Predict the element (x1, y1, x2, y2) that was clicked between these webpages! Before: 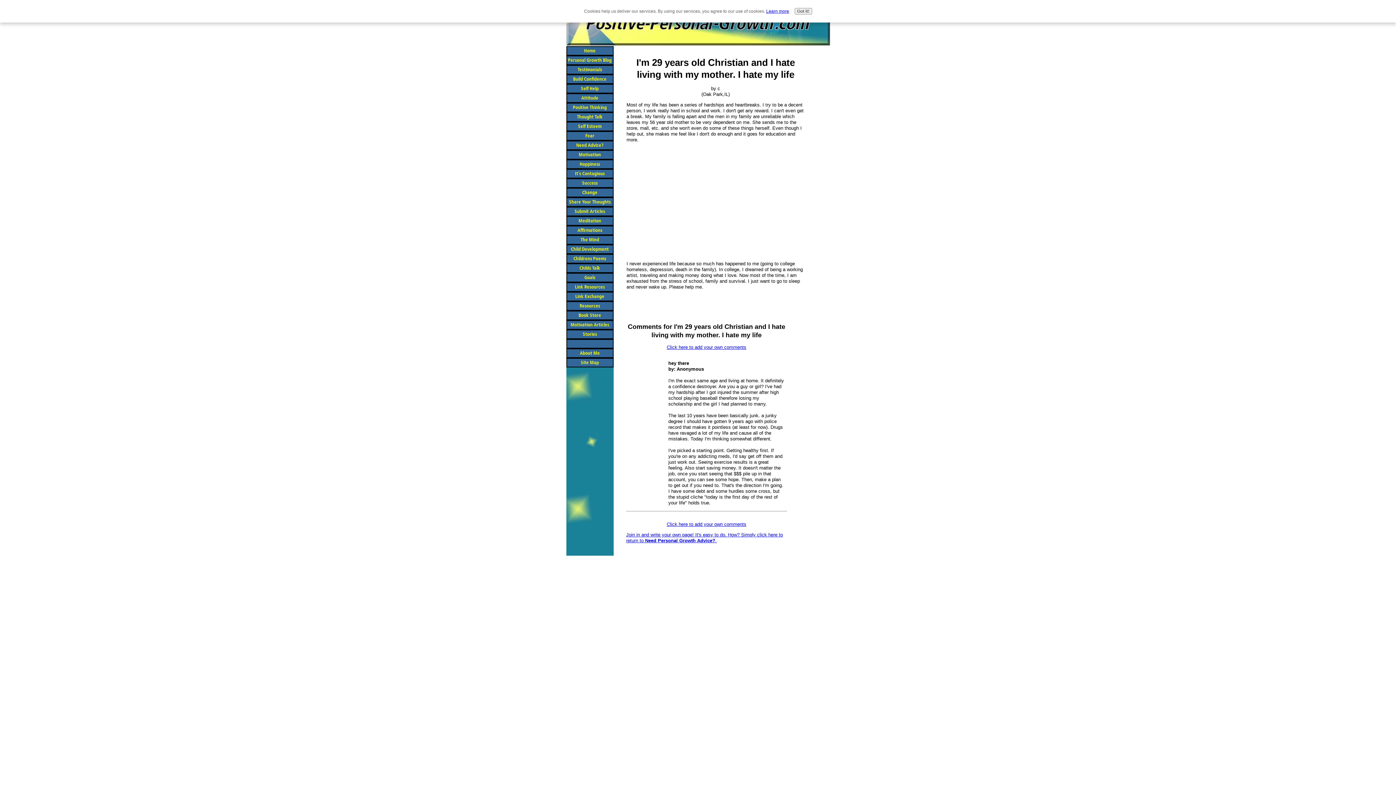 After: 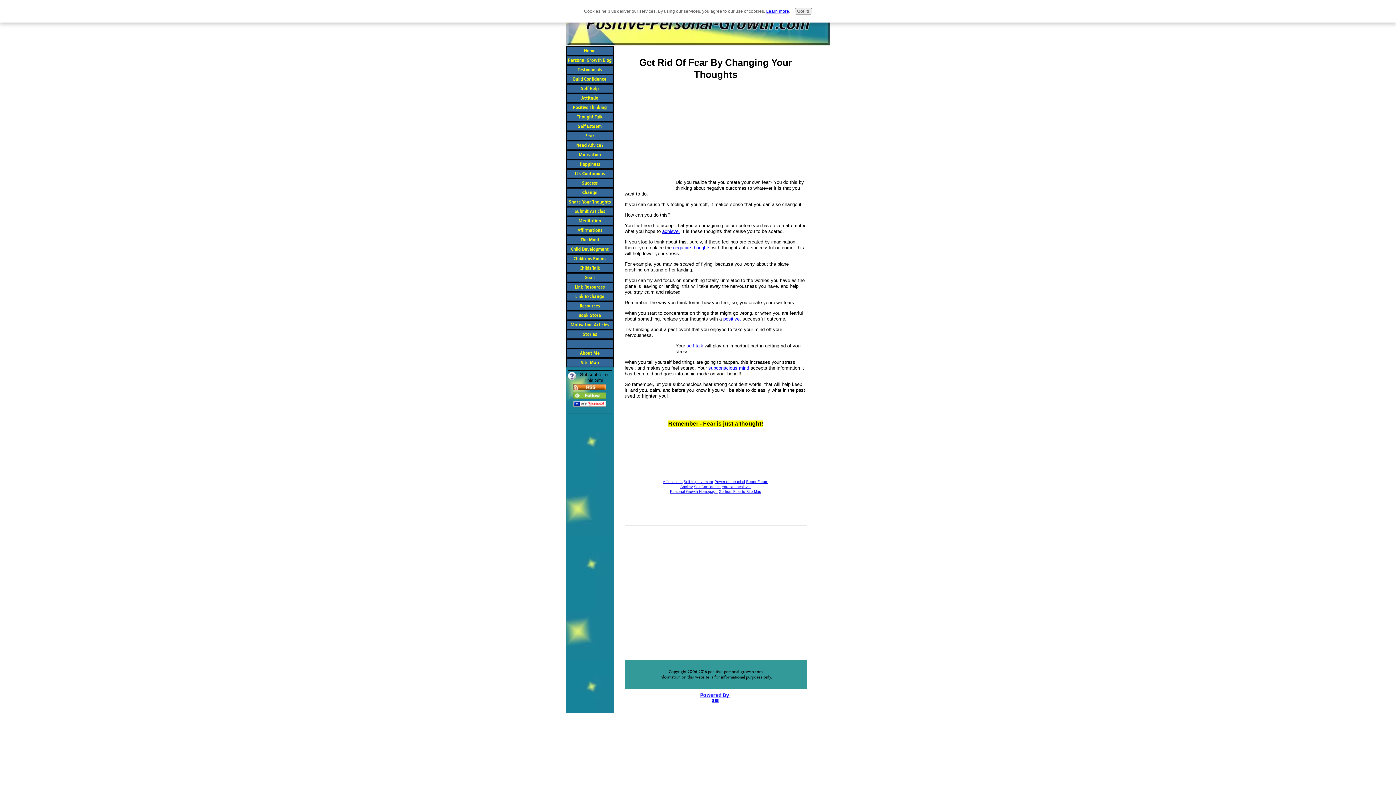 Action: label: Fear bbox: (566, 131, 613, 140)